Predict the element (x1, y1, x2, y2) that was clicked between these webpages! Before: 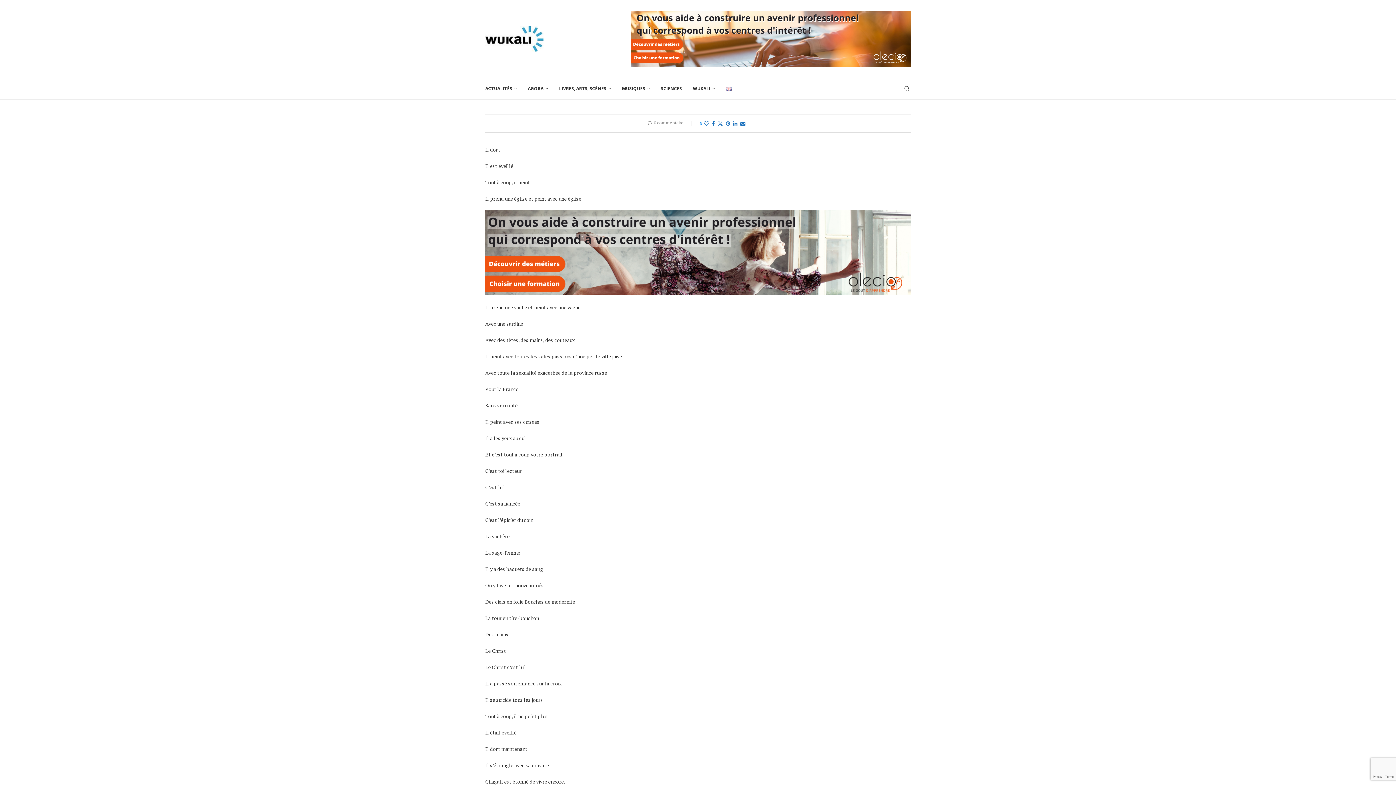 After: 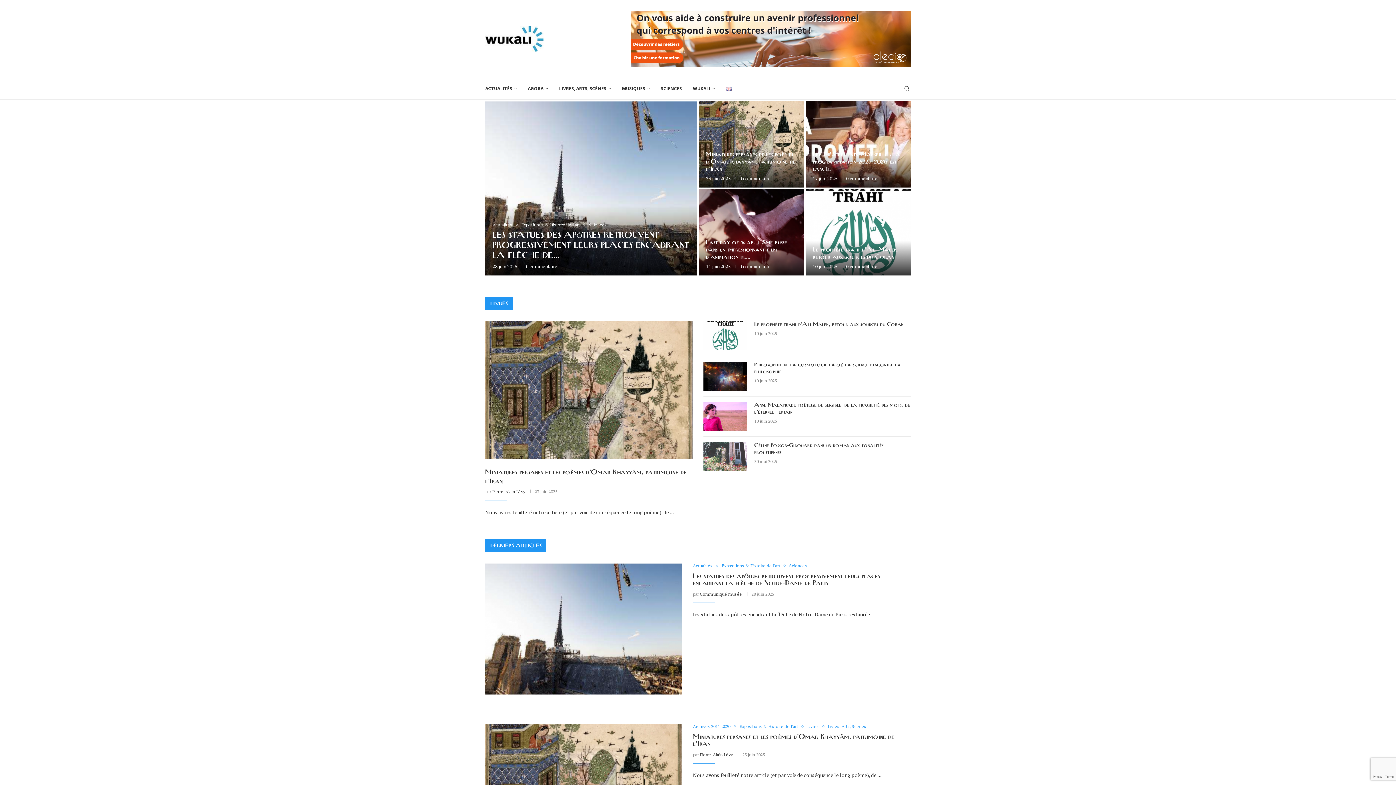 Action: bbox: (485, 25, 572, 52)